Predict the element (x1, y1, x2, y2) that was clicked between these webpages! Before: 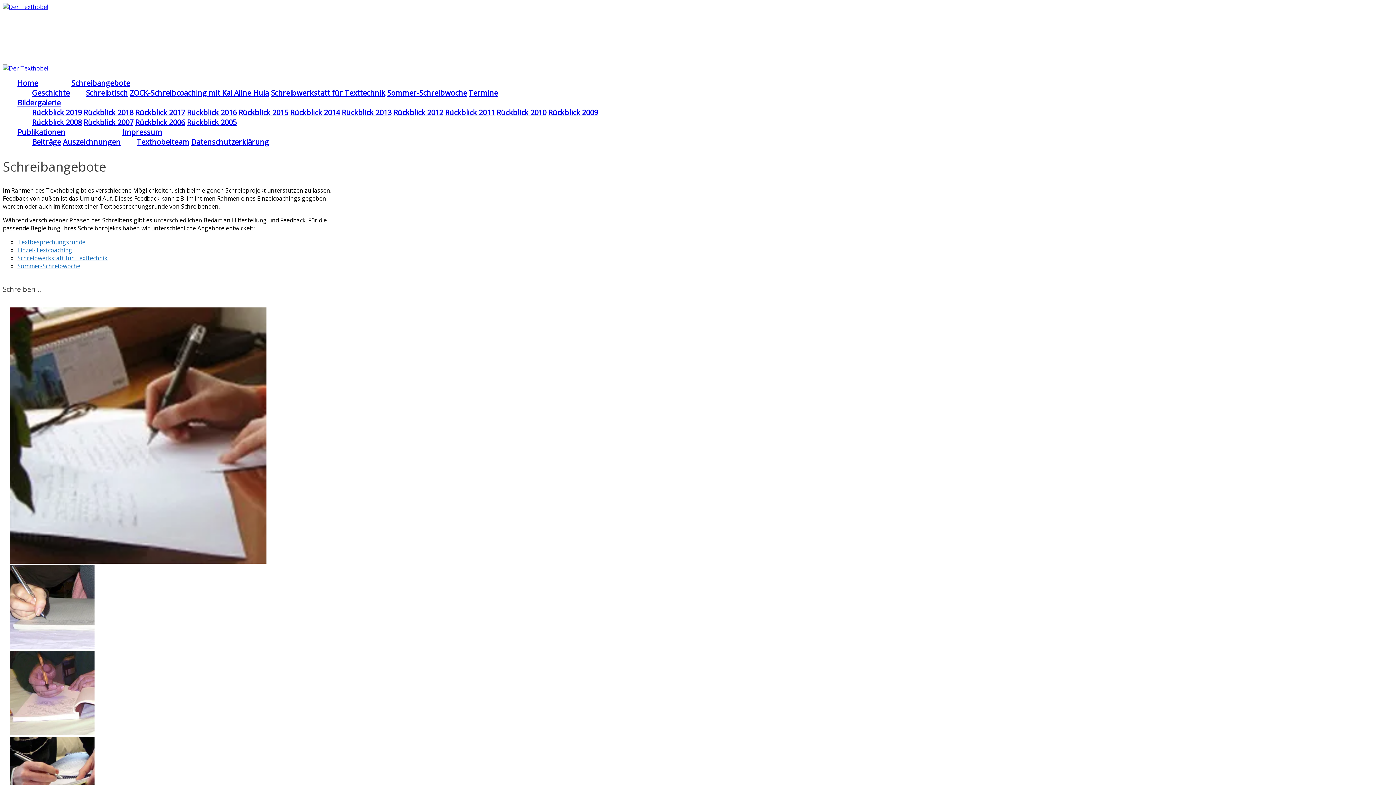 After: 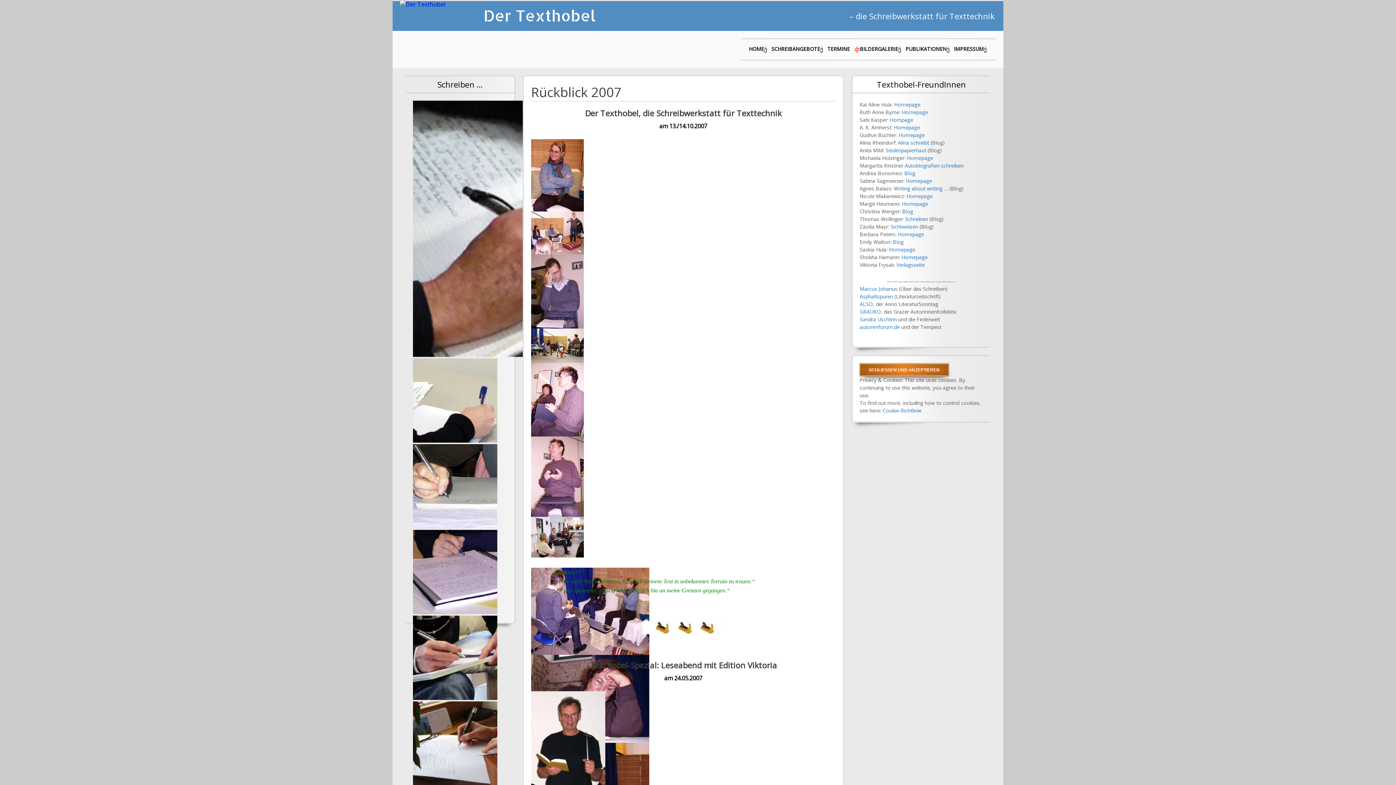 Action: label: Rückblick 2007 bbox: (83, 117, 133, 127)